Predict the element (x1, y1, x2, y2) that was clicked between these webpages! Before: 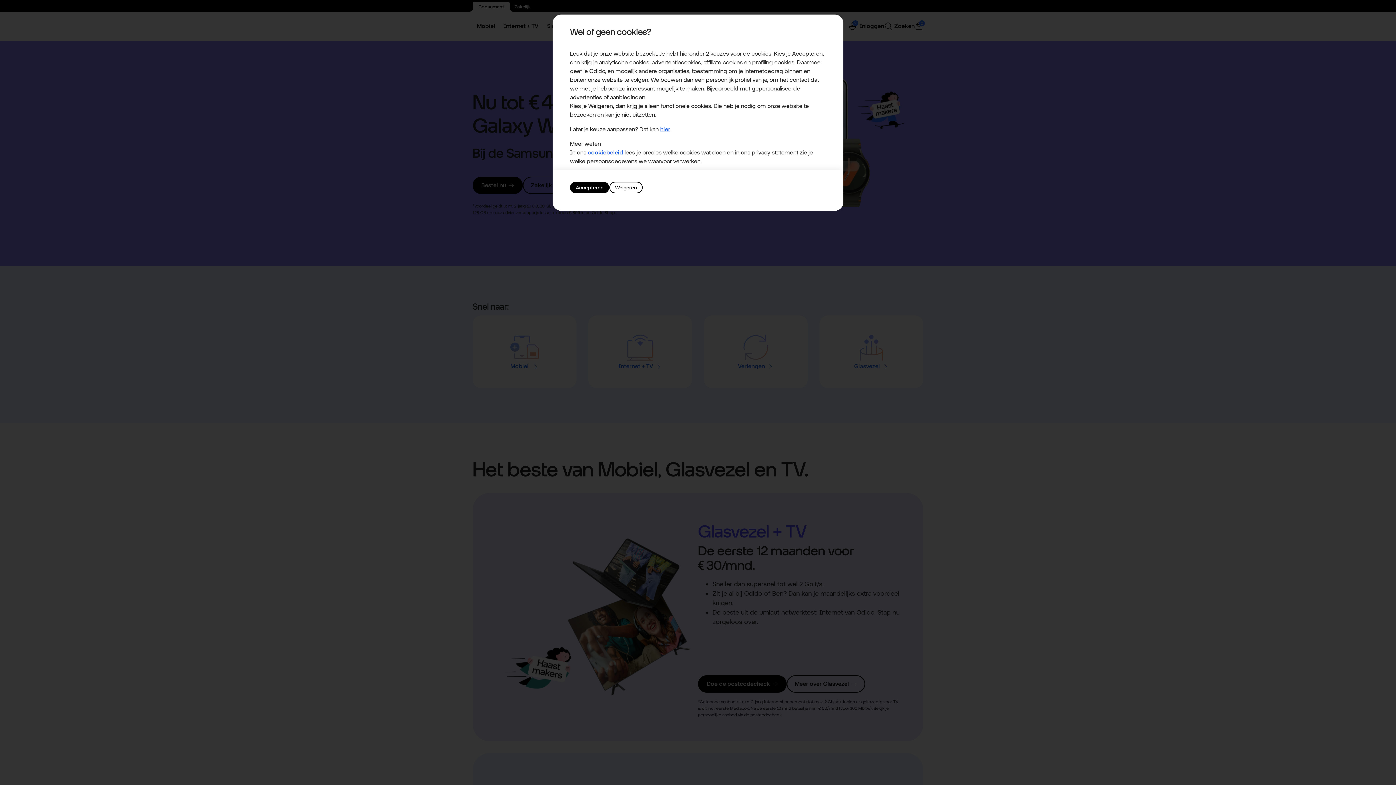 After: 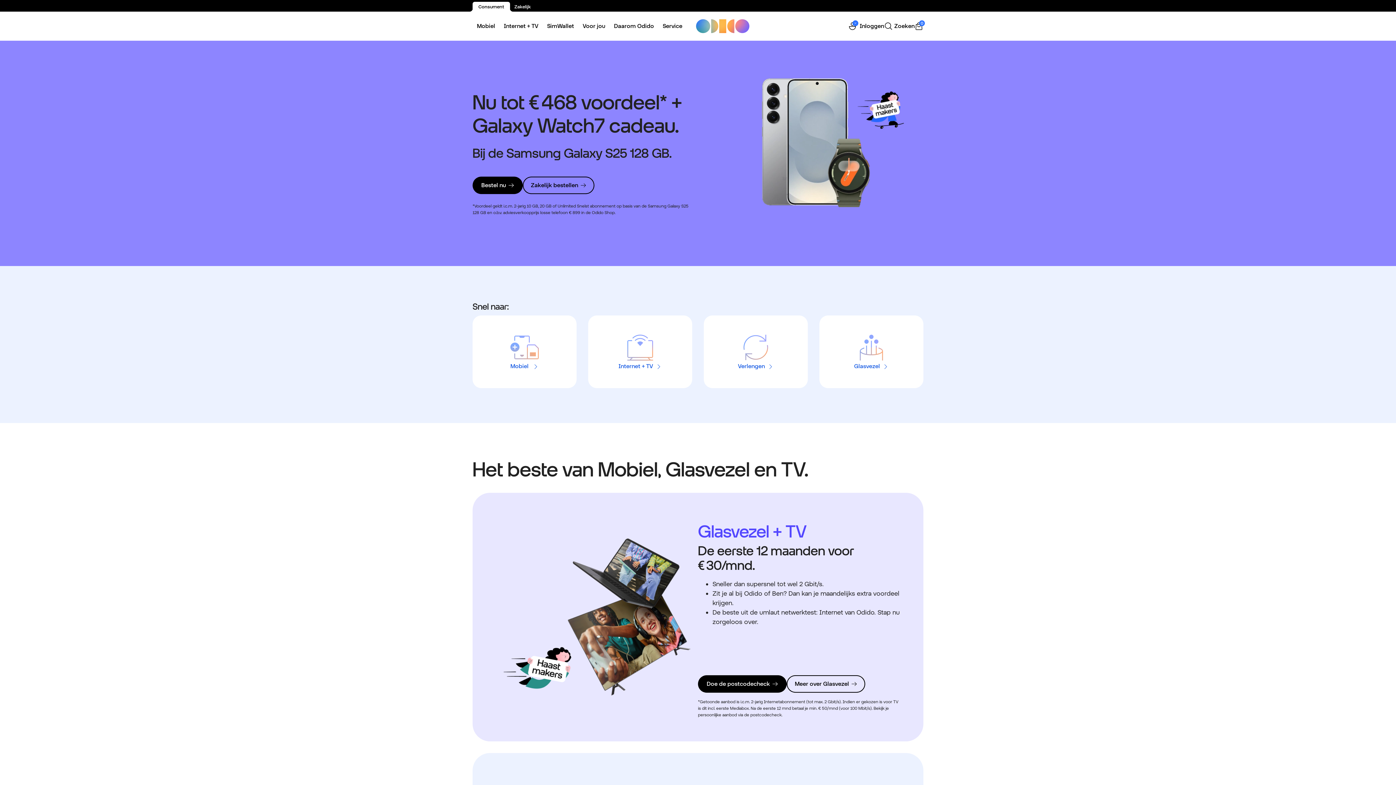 Action: bbox: (609, 181, 642, 193) label: Weigeren